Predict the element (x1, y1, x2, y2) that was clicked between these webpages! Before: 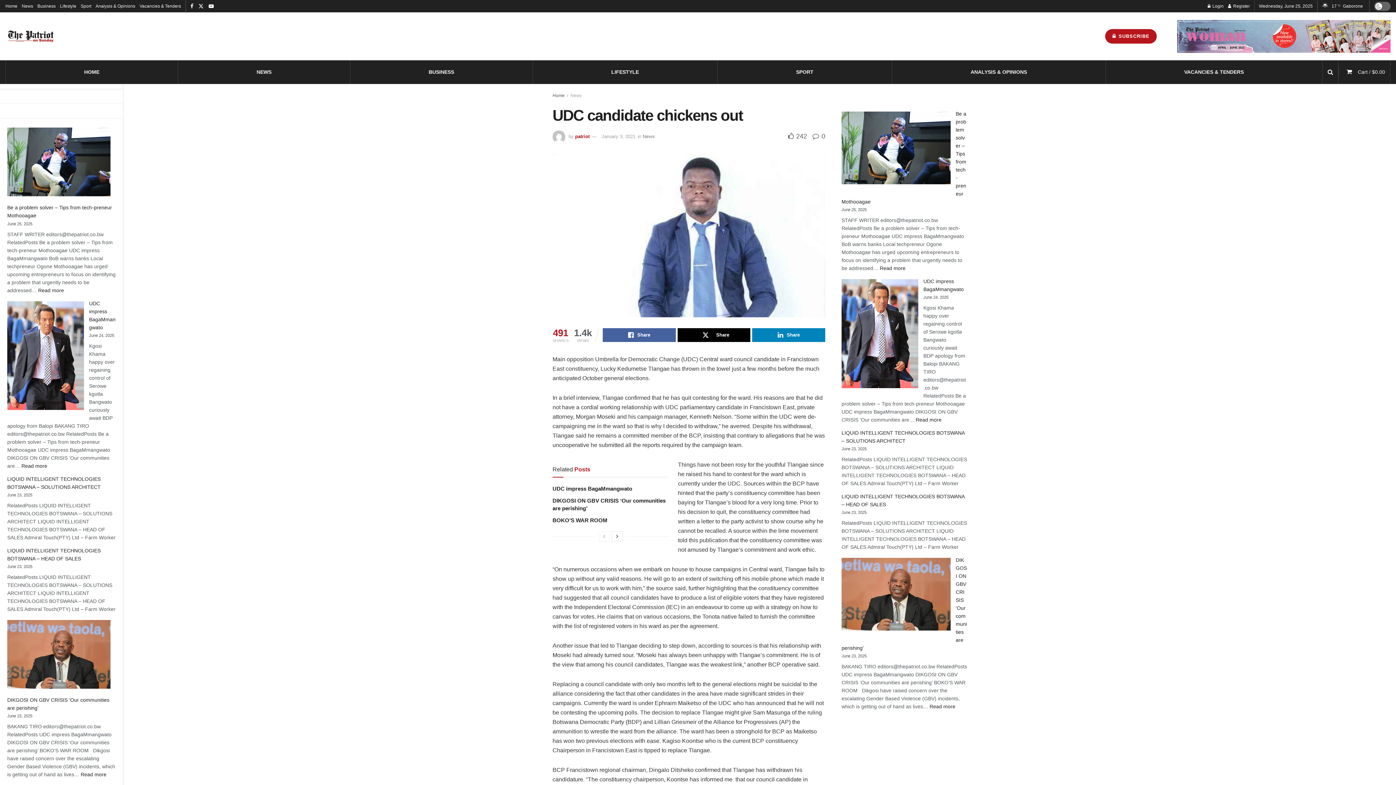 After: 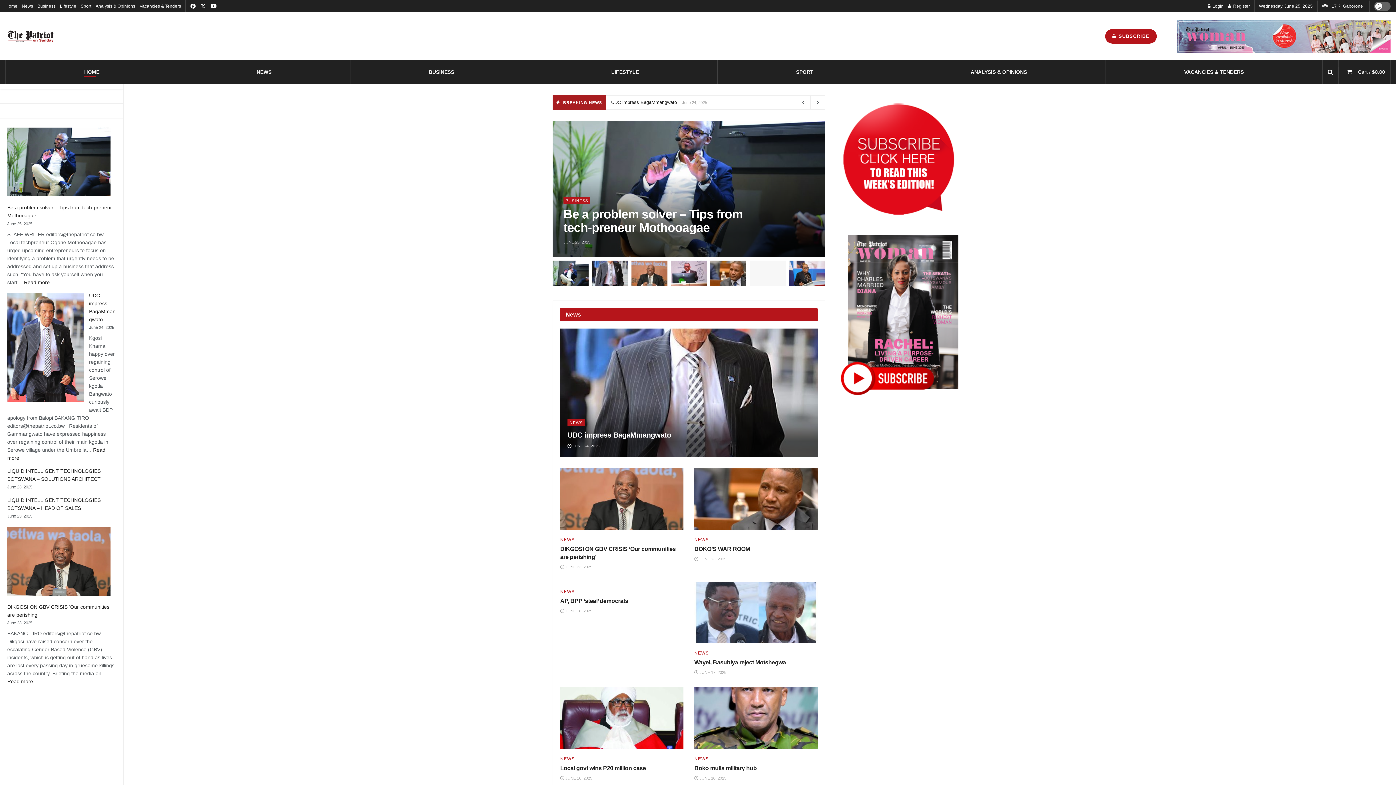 Action: label: Visit Homepage bbox: (5, 30, 56, 42)